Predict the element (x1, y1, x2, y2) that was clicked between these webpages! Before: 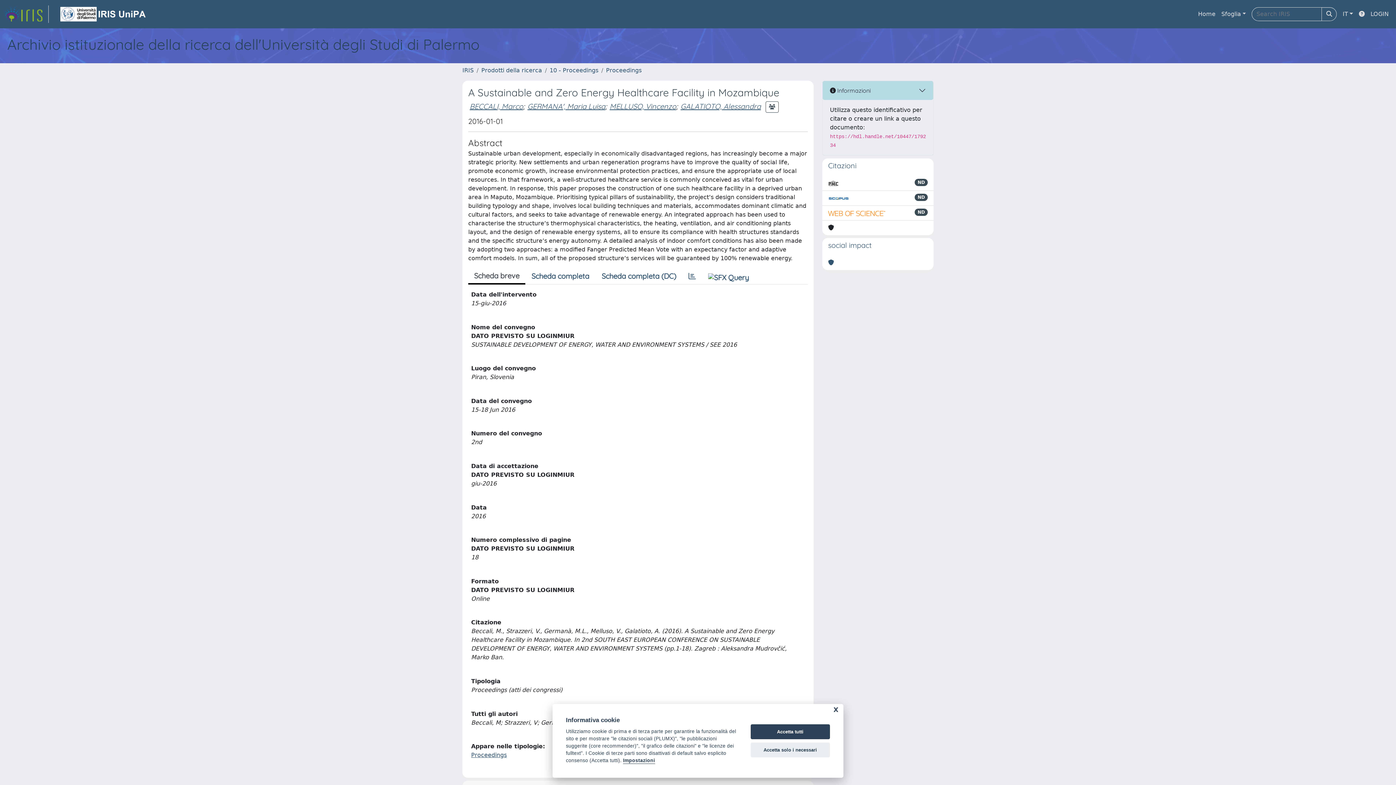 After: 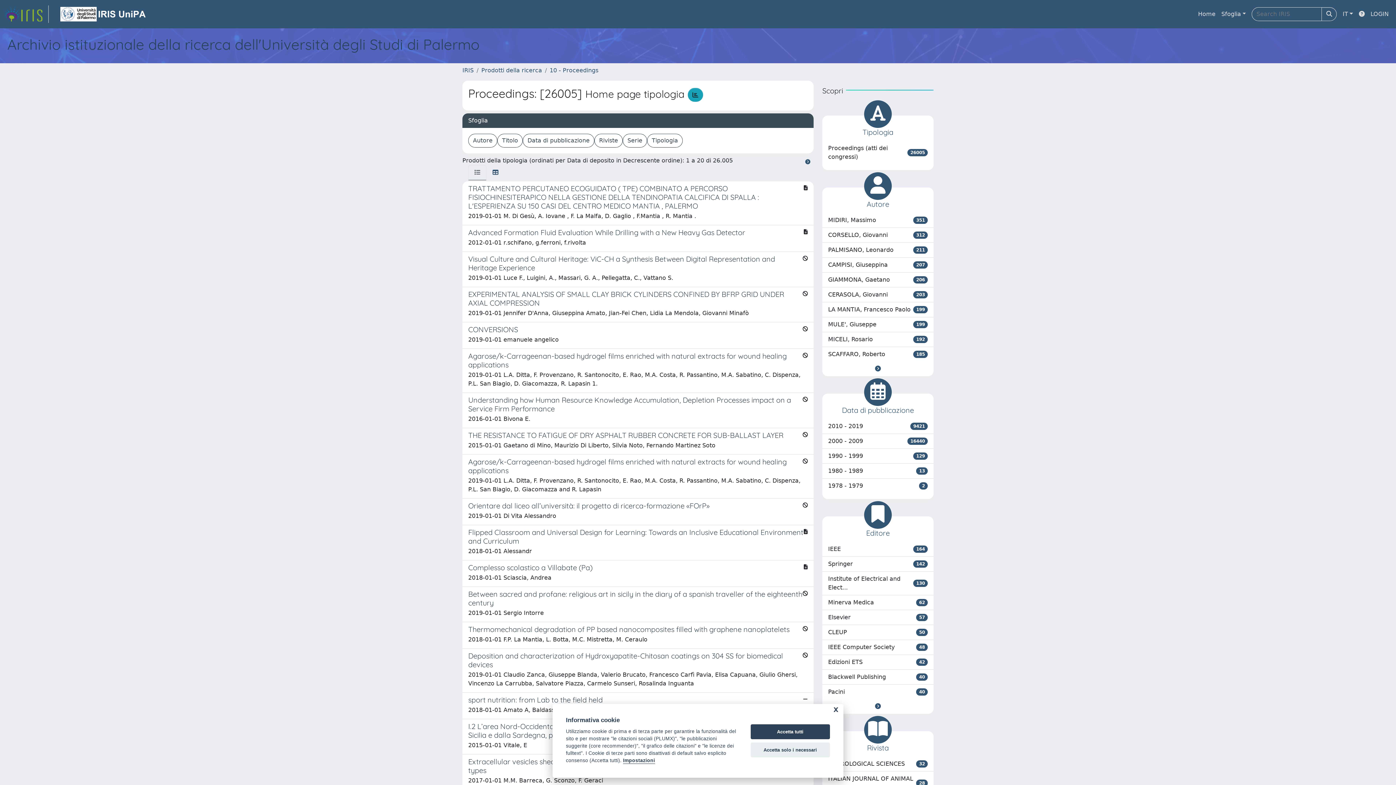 Action: label: Proceedings bbox: (606, 66, 641, 73)